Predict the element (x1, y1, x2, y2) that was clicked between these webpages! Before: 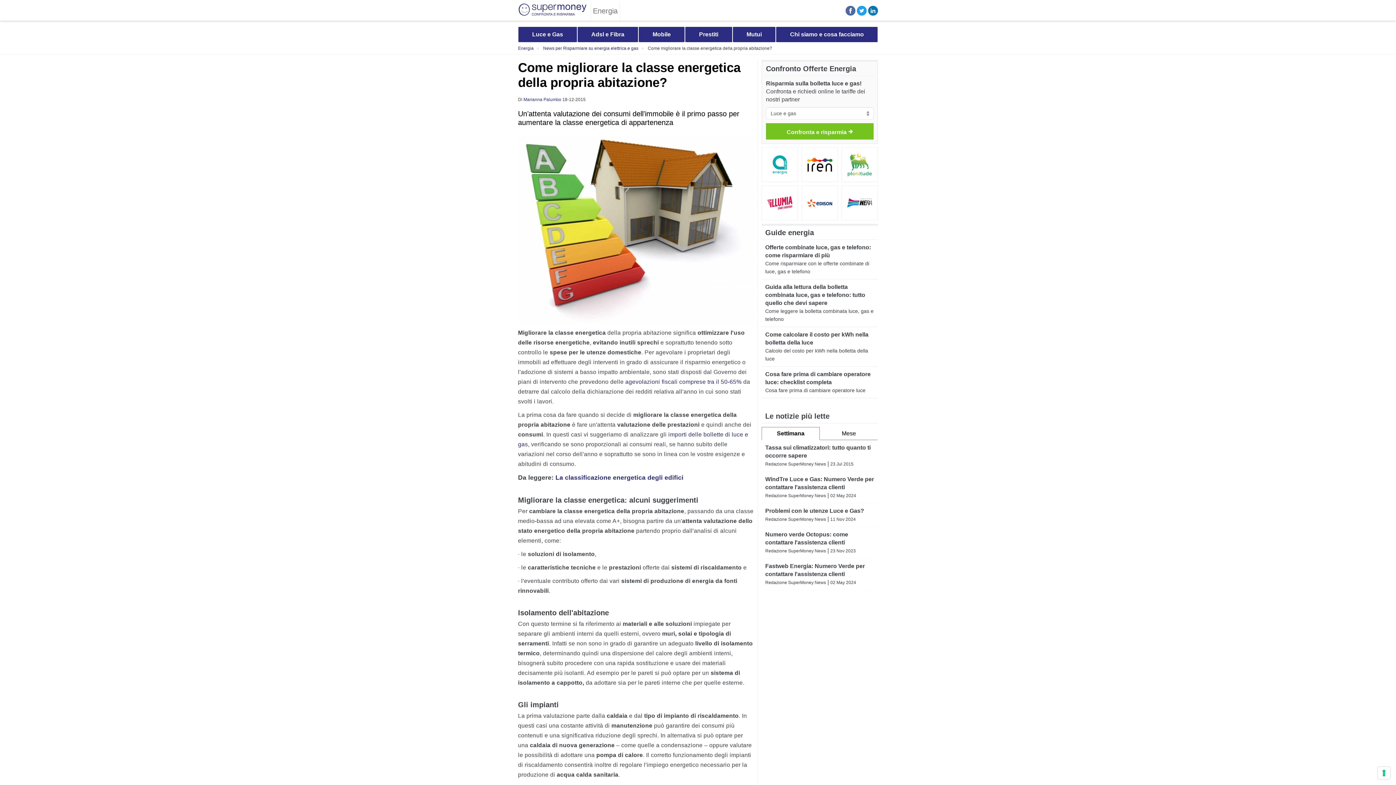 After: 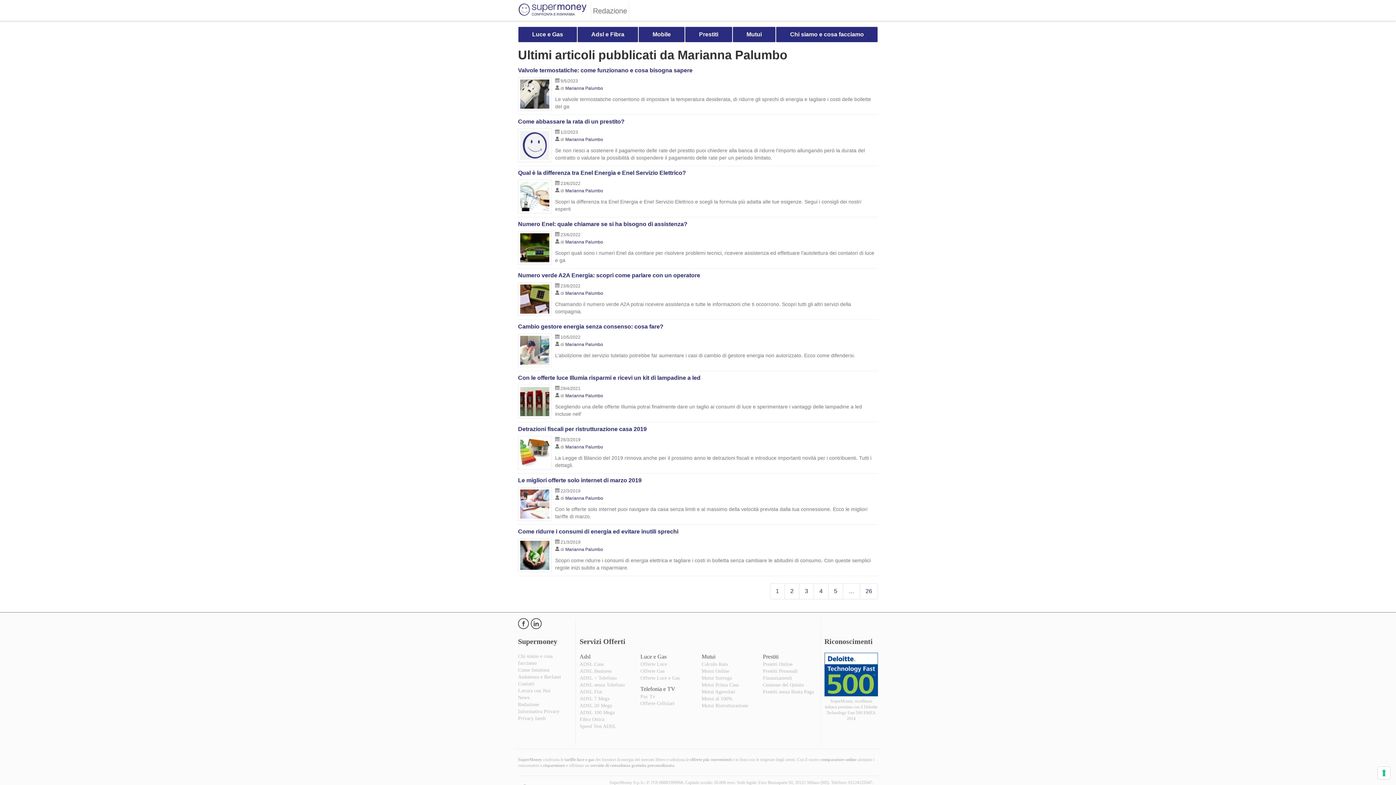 Action: bbox: (523, 97, 561, 102) label: Marianna Palumbo